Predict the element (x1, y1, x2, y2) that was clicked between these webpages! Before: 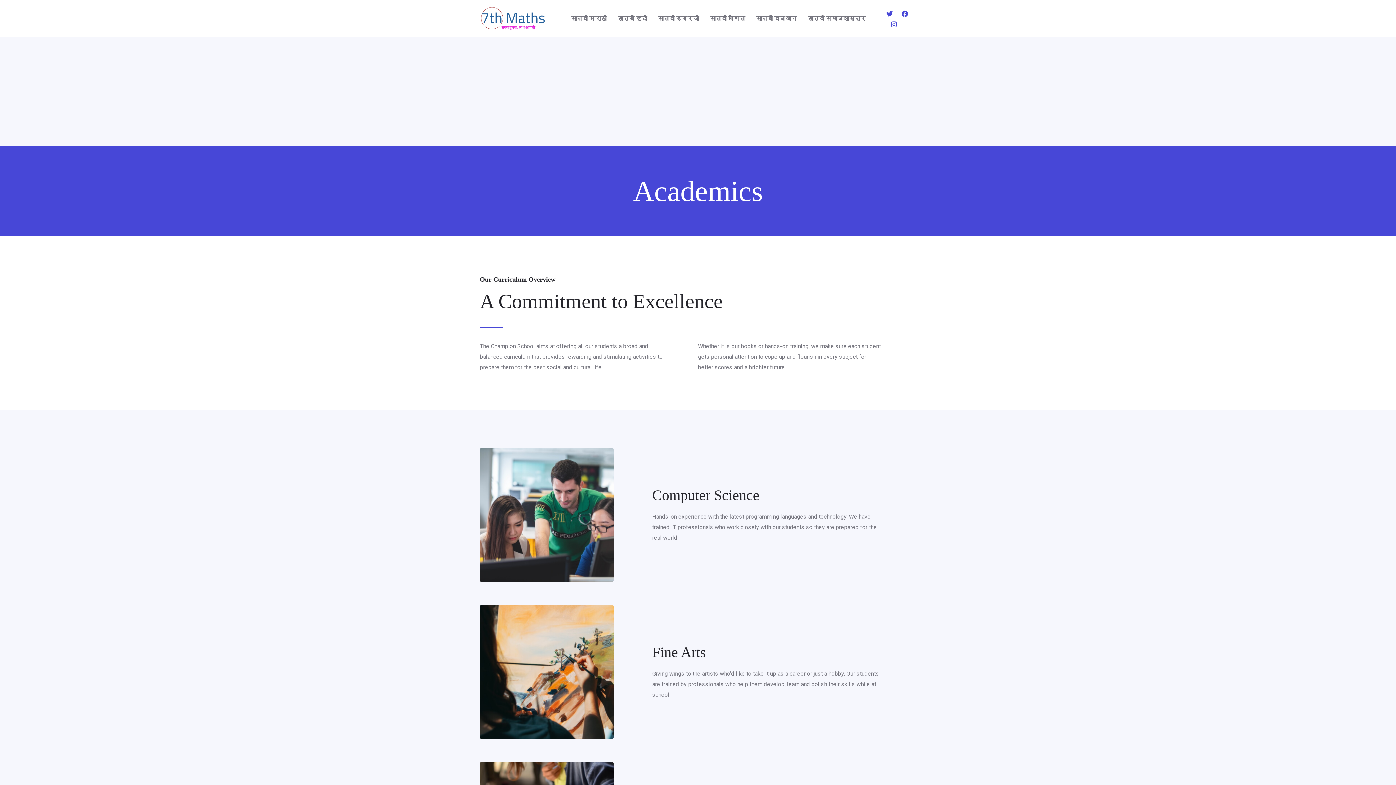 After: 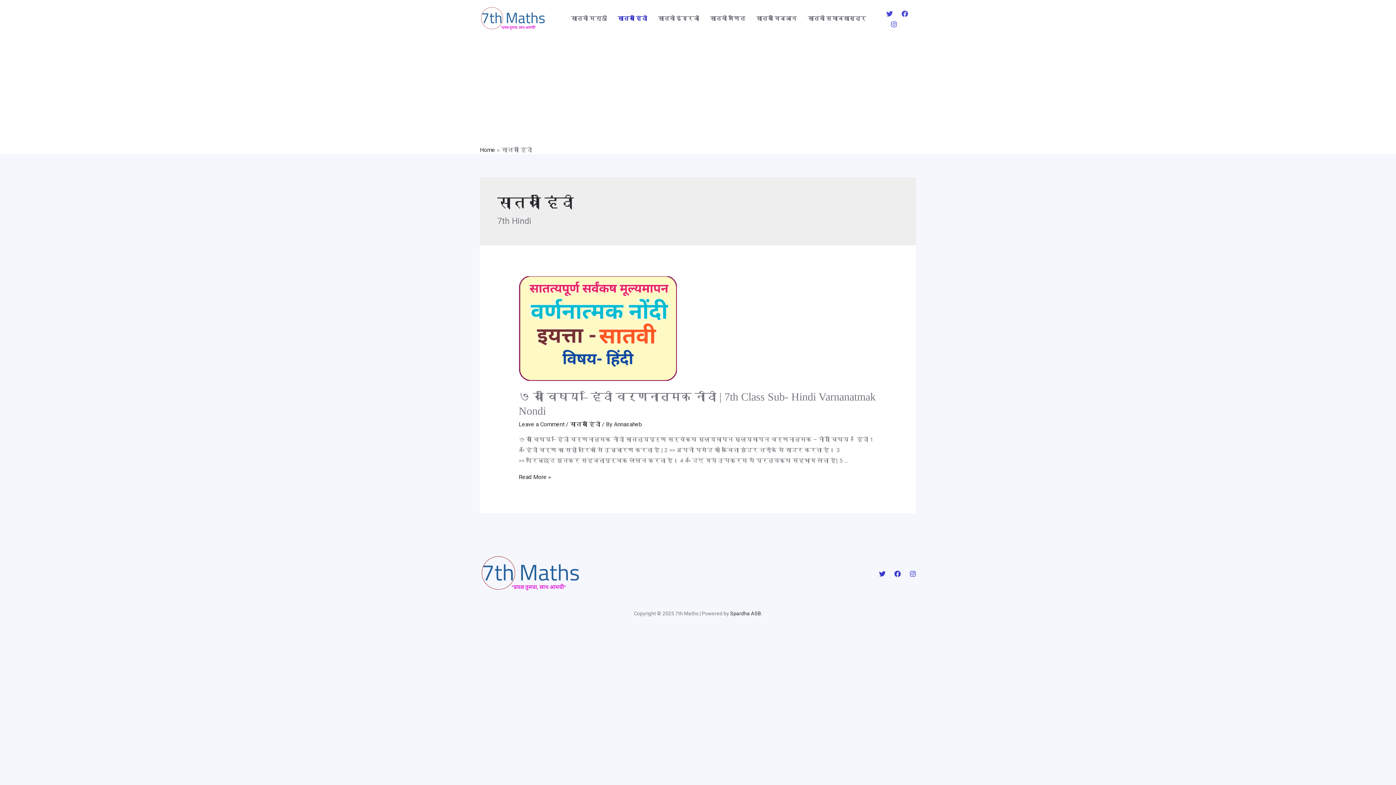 Action: bbox: (612, 1, 652, 35) label: सातवी हिंदी